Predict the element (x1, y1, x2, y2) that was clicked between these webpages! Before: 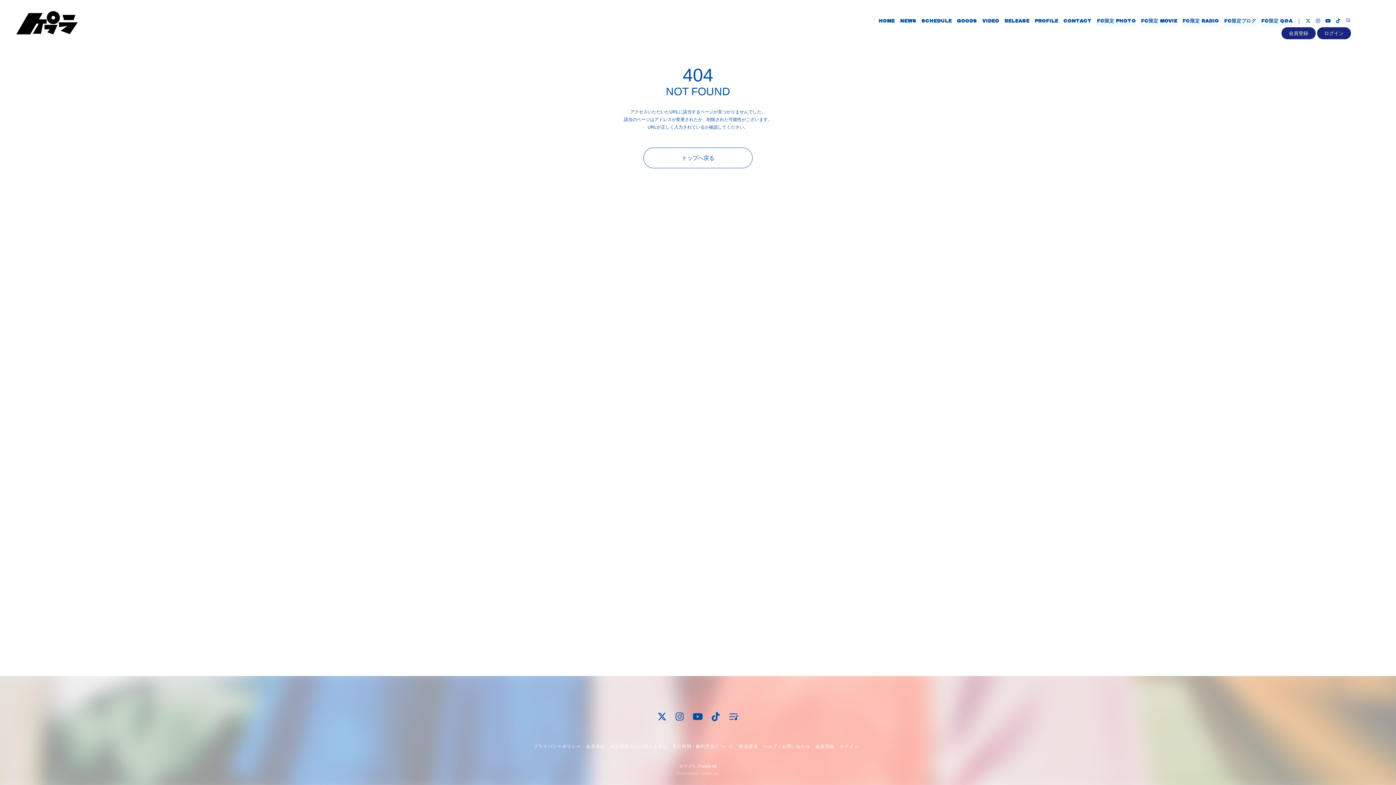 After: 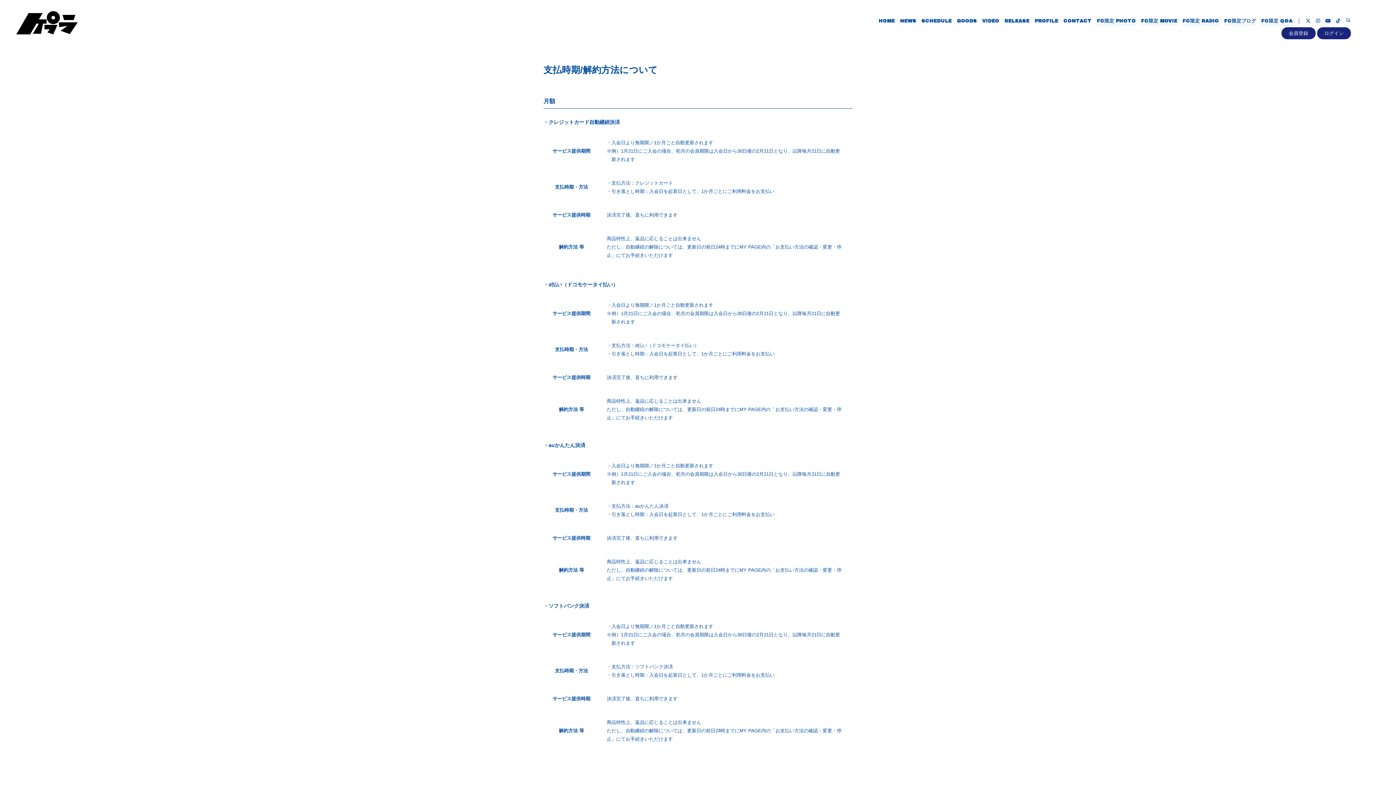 Action: label: 支払時期 / 解約方法について bbox: (672, 744, 733, 749)